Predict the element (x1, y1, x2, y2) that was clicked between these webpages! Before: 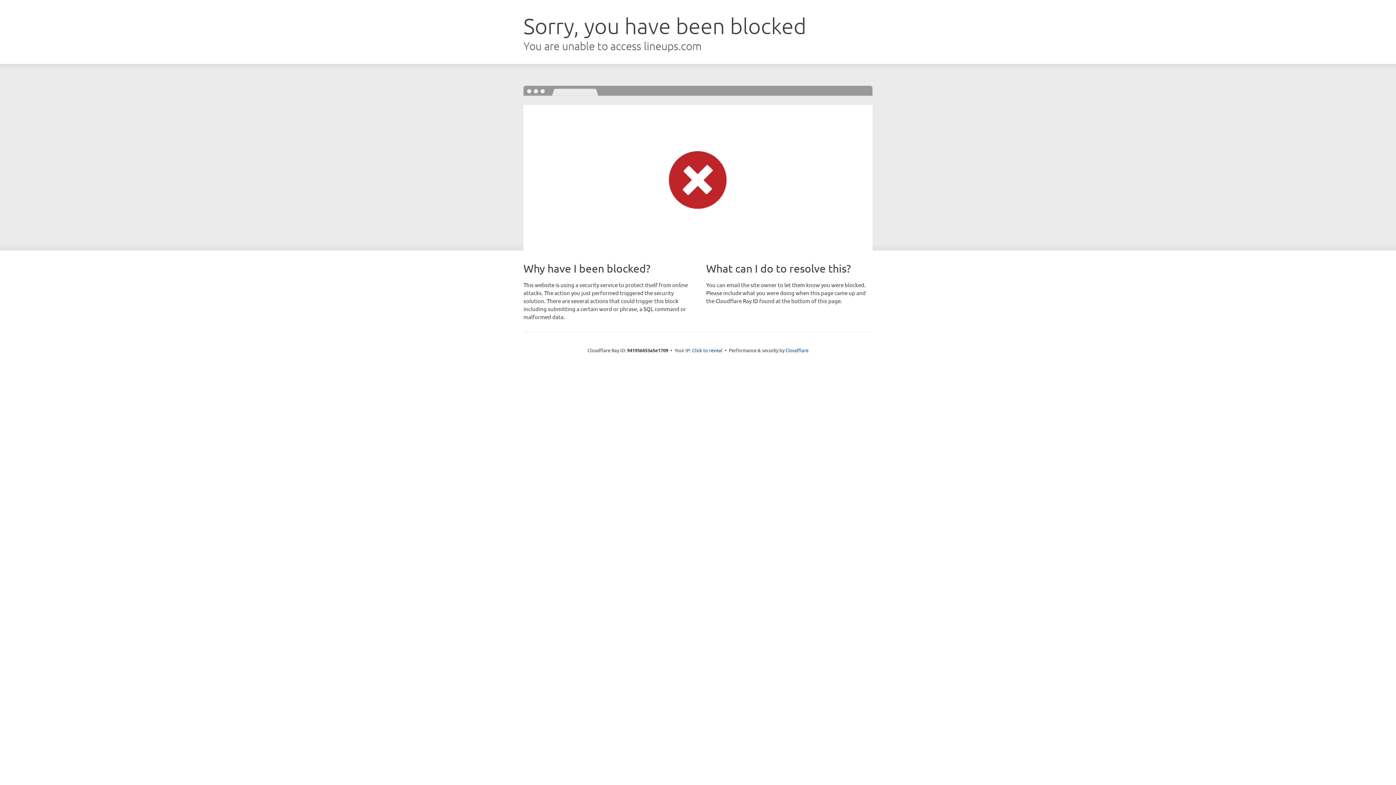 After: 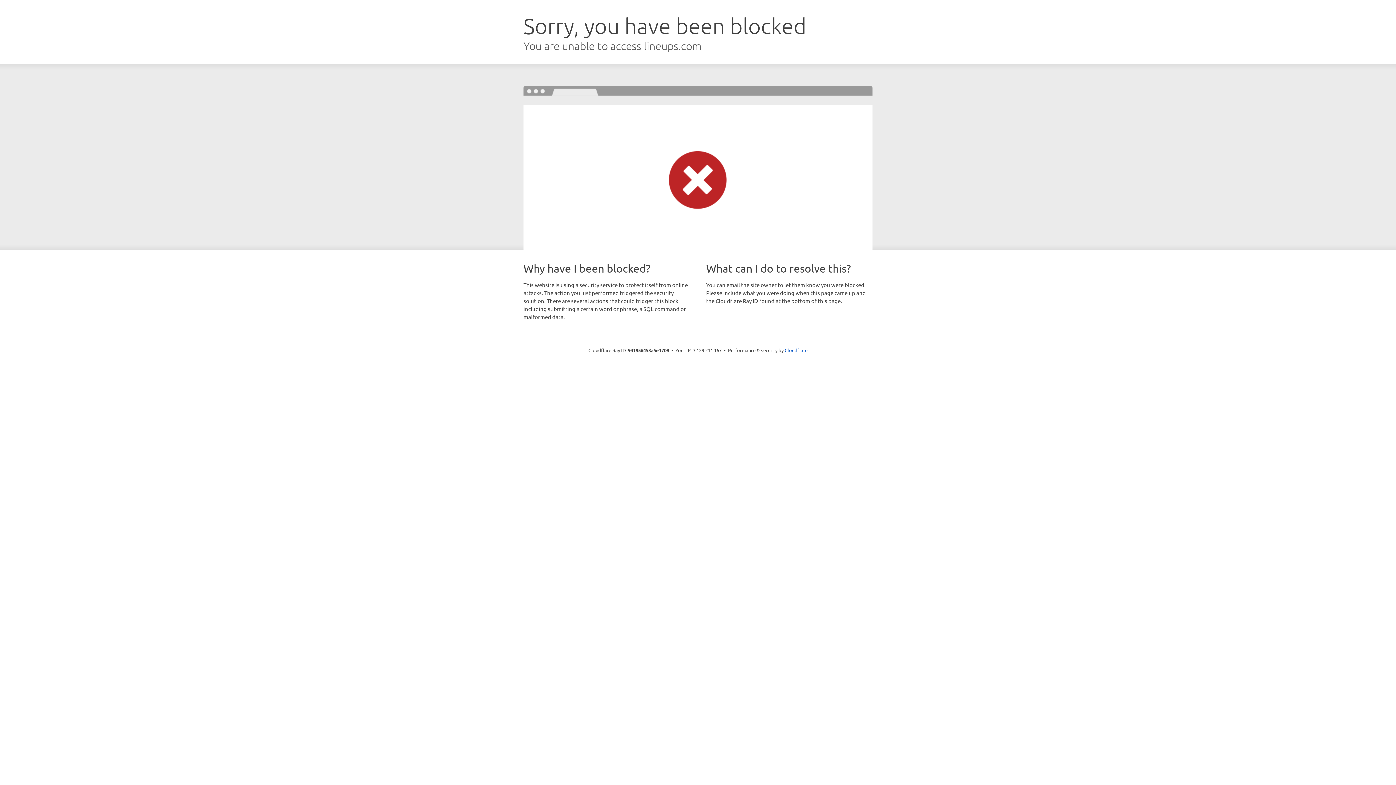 Action: label: Click to reveal bbox: (692, 346, 722, 353)